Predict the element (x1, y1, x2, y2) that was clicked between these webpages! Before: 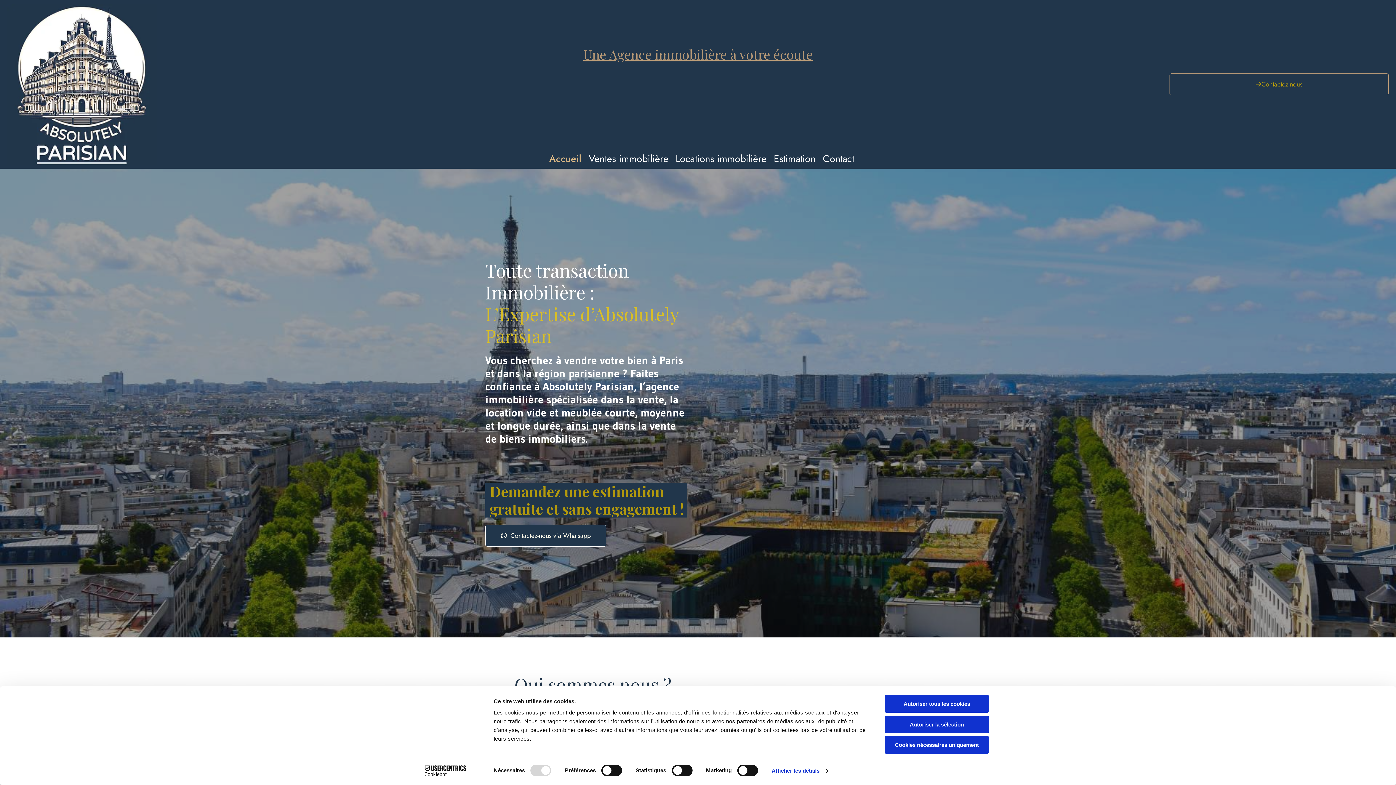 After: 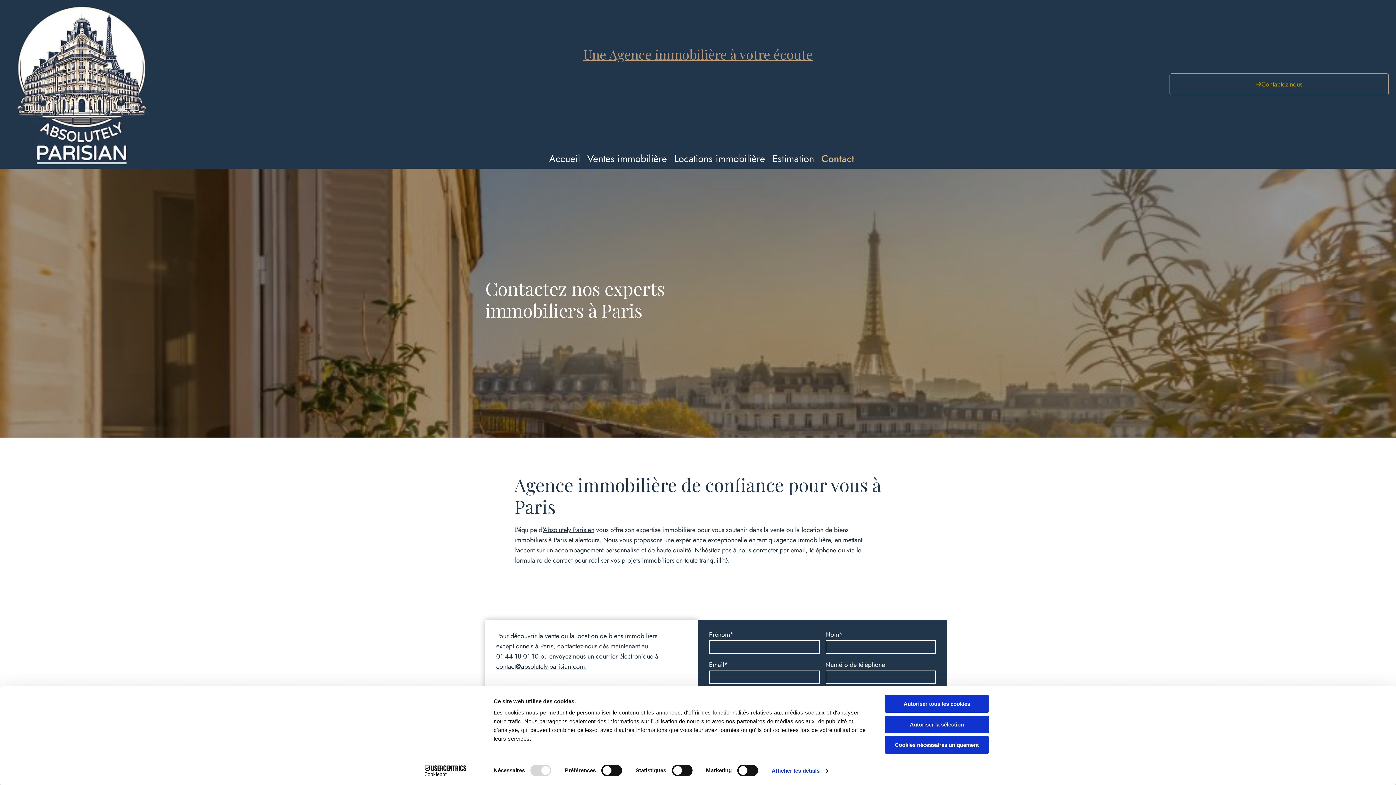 Action: bbox: (1169, 73, 1388, 95) label: Contactez-nous